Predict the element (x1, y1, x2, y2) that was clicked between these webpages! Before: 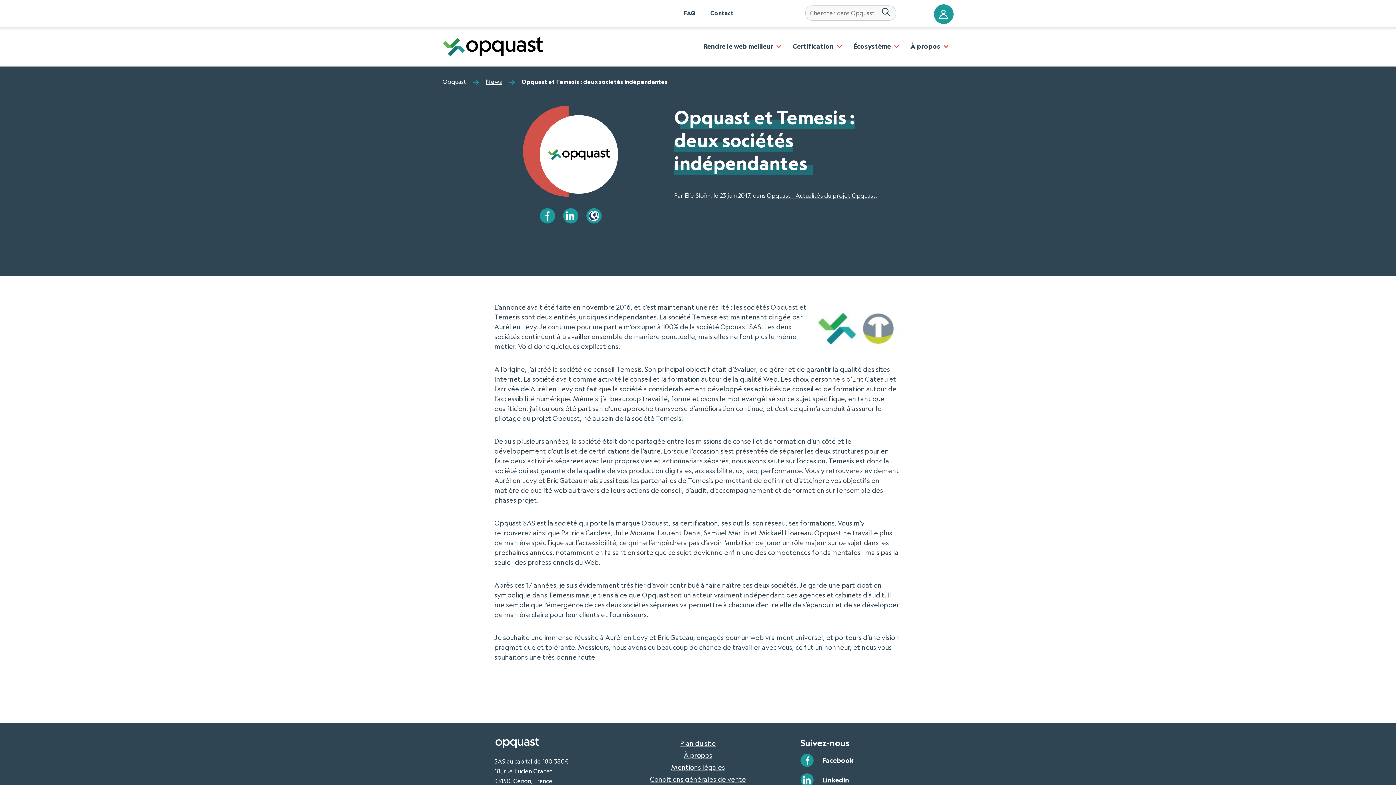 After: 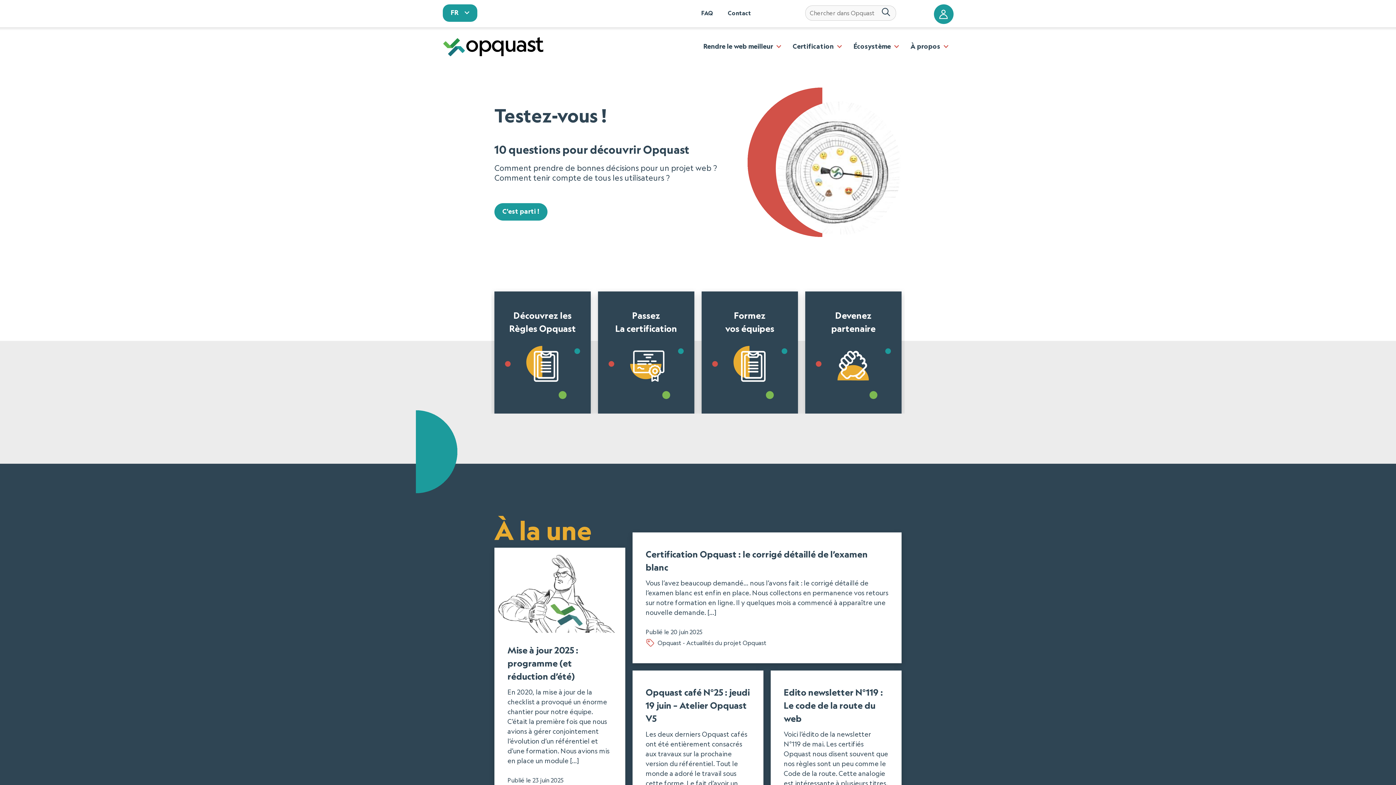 Action: bbox: (494, 736, 540, 749)